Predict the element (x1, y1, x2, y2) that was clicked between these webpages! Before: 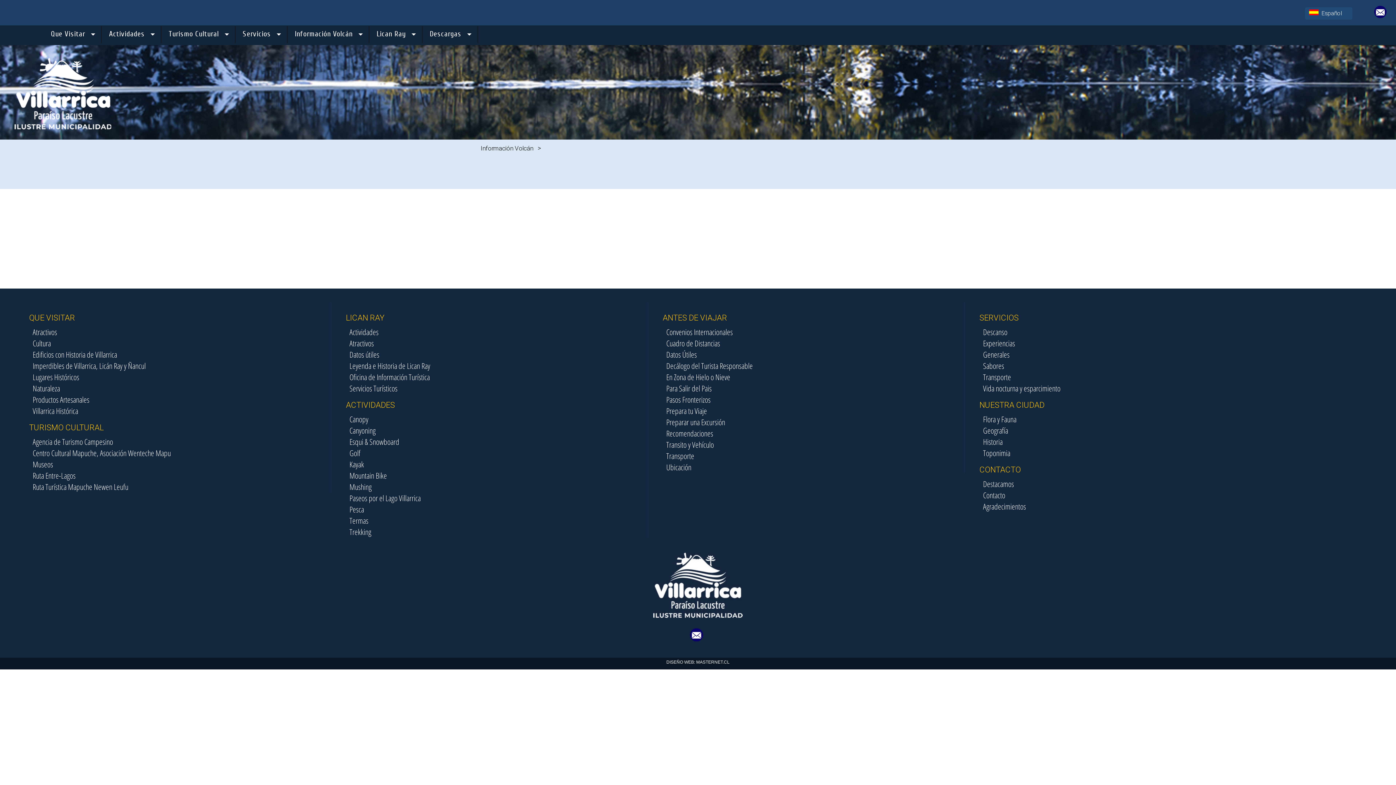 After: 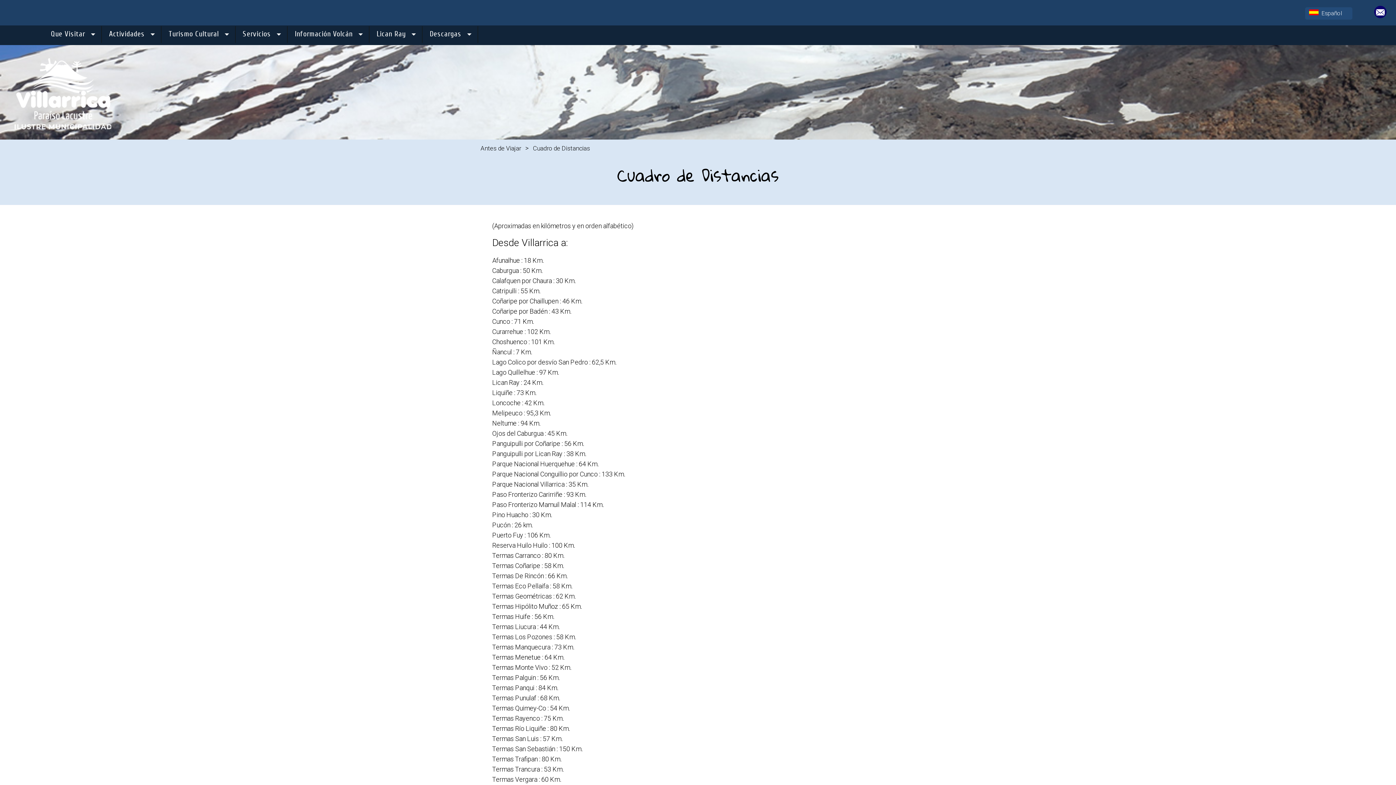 Action: bbox: (666, 337, 720, 348) label: Cuadro de Distancias